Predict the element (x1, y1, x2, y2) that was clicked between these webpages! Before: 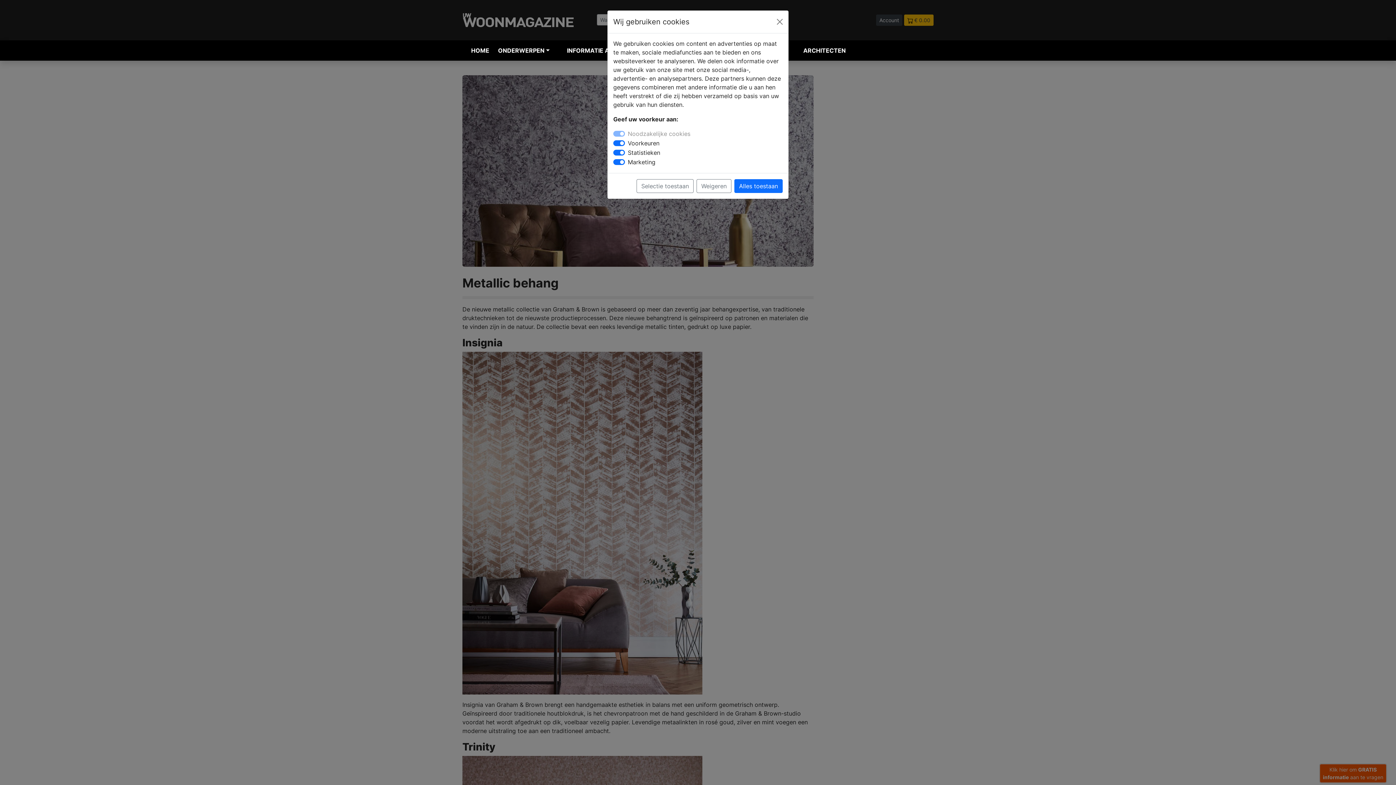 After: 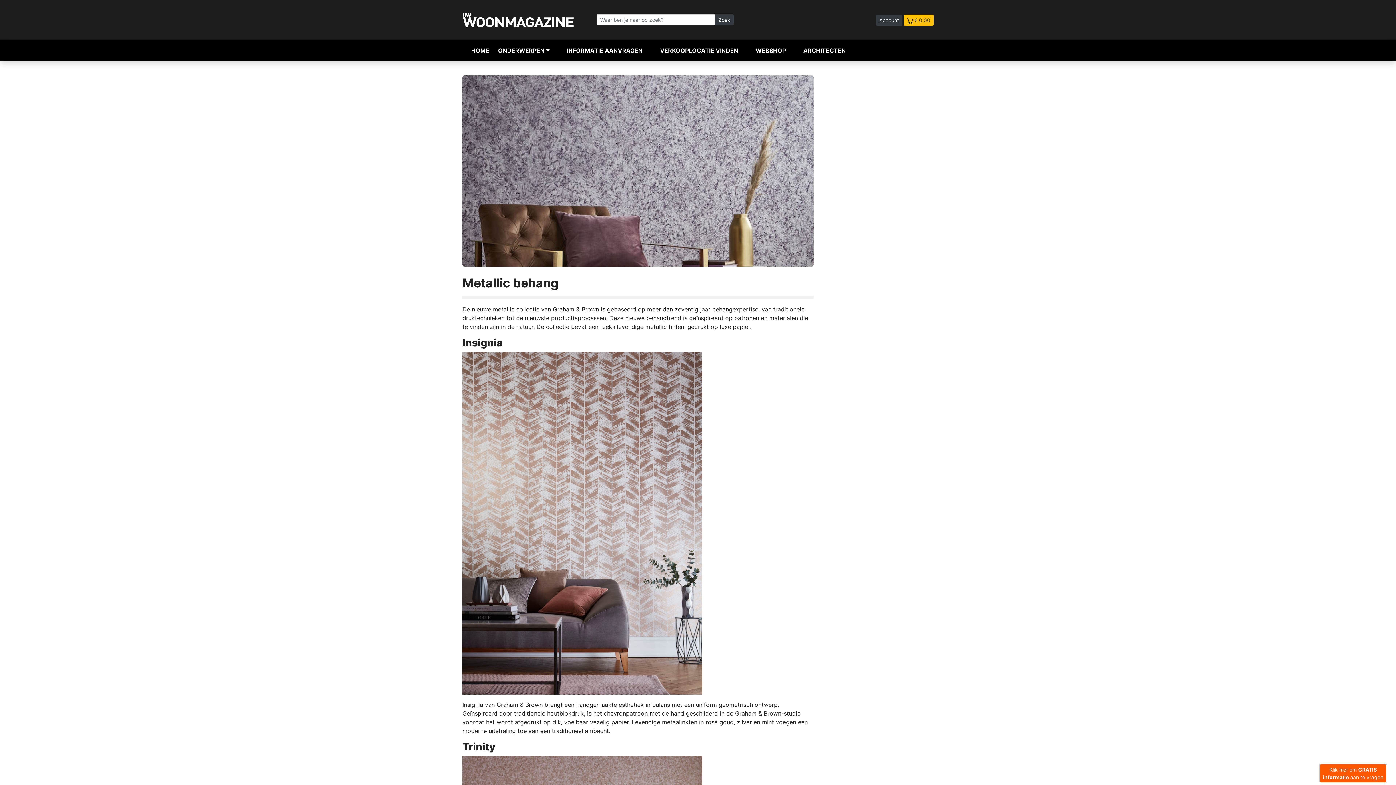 Action: label: Selectie toestaan bbox: (636, 179, 693, 193)